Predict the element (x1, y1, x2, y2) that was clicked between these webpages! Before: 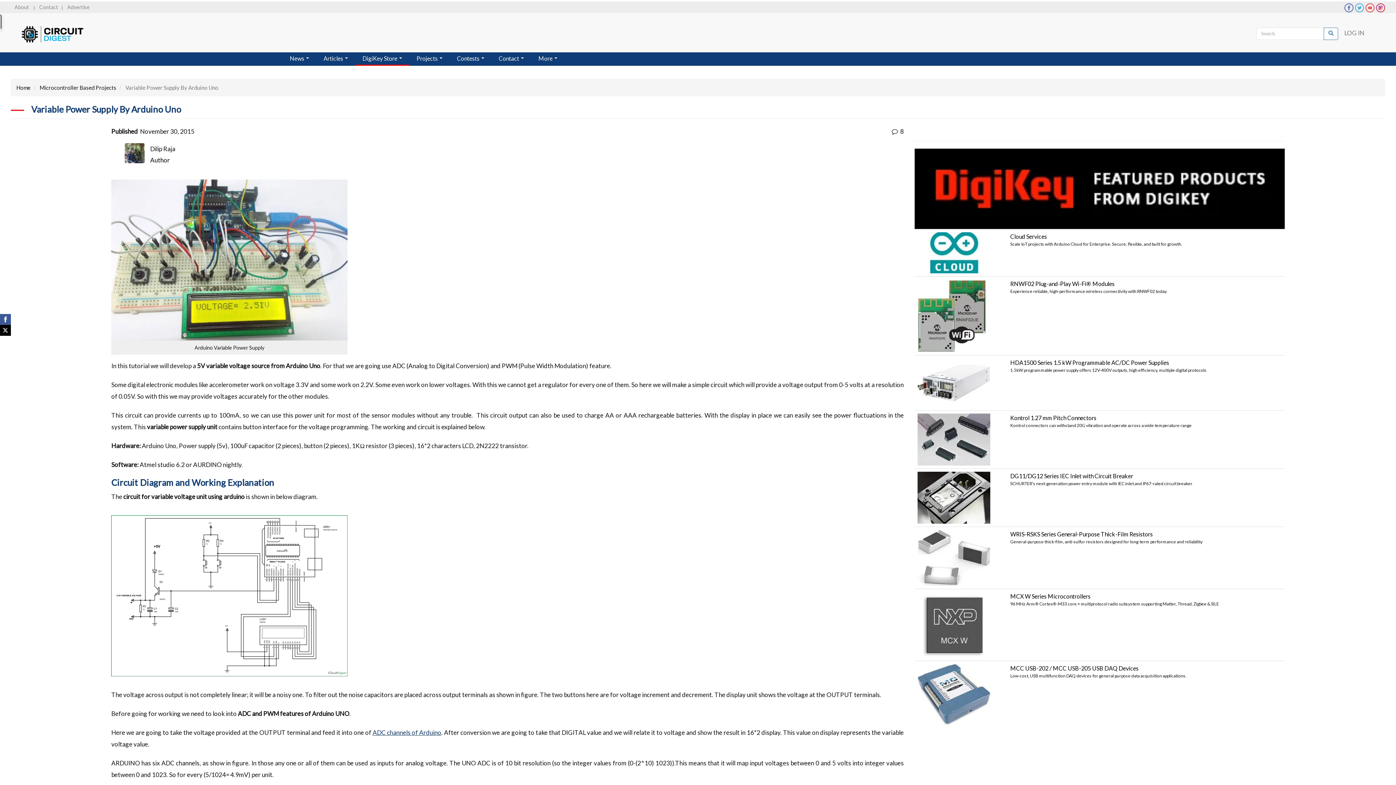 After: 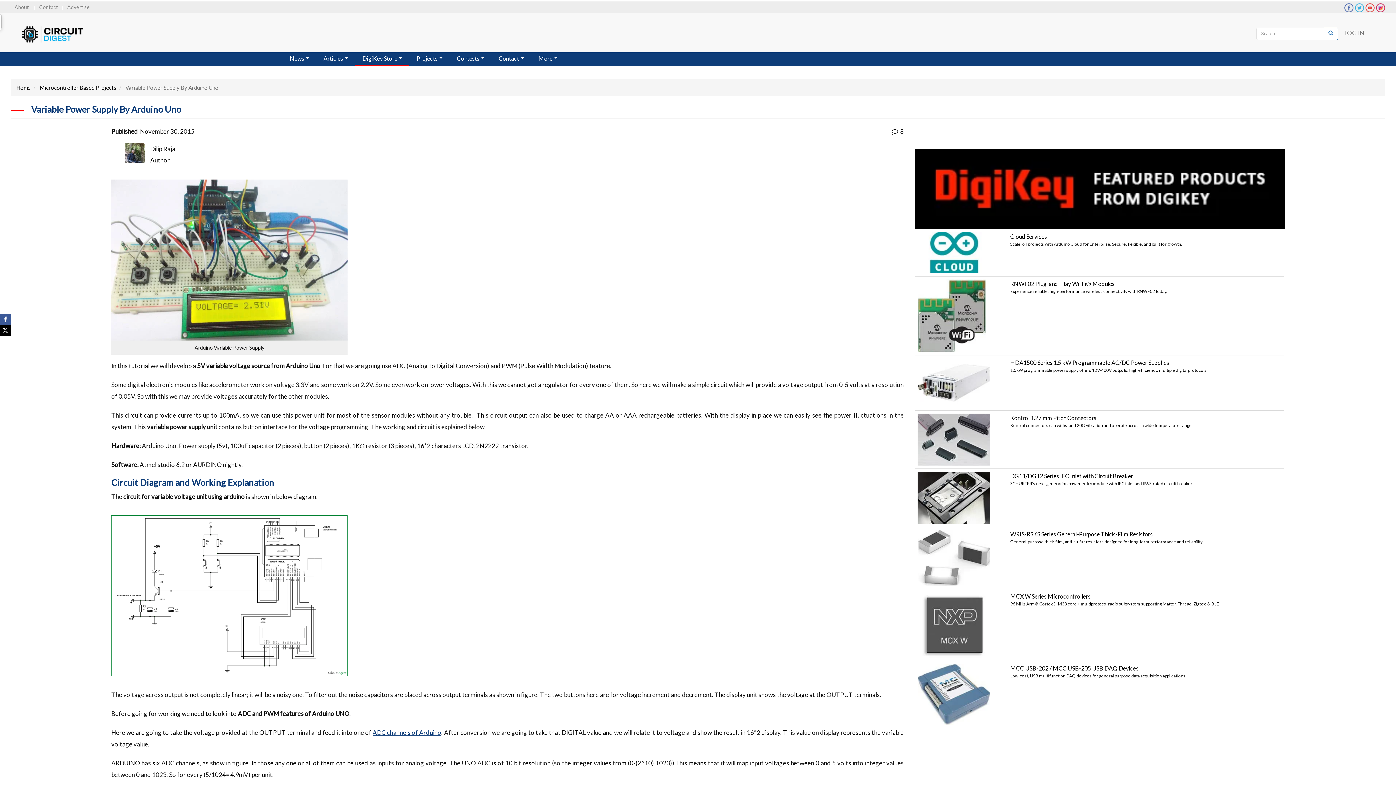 Action: bbox: (1365, 3, 1374, 10)